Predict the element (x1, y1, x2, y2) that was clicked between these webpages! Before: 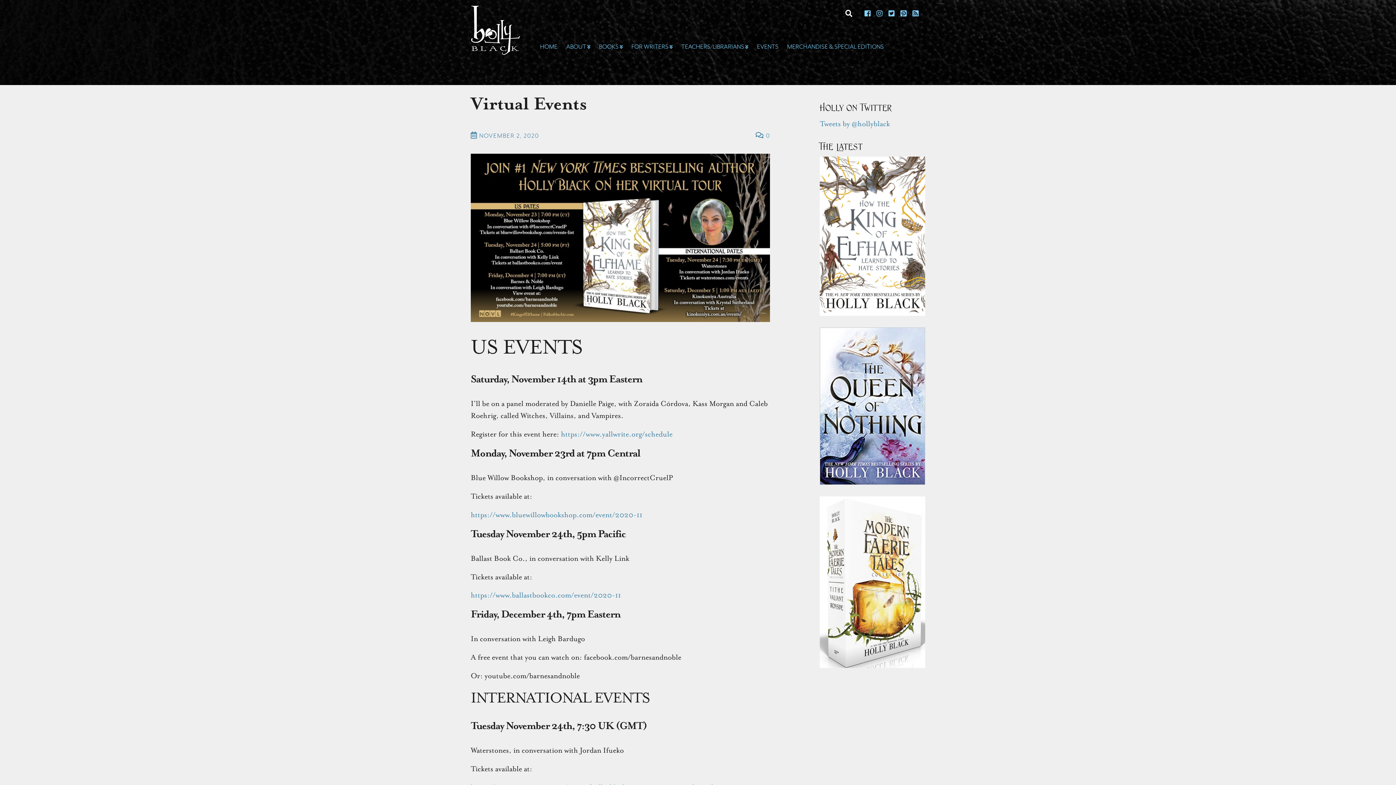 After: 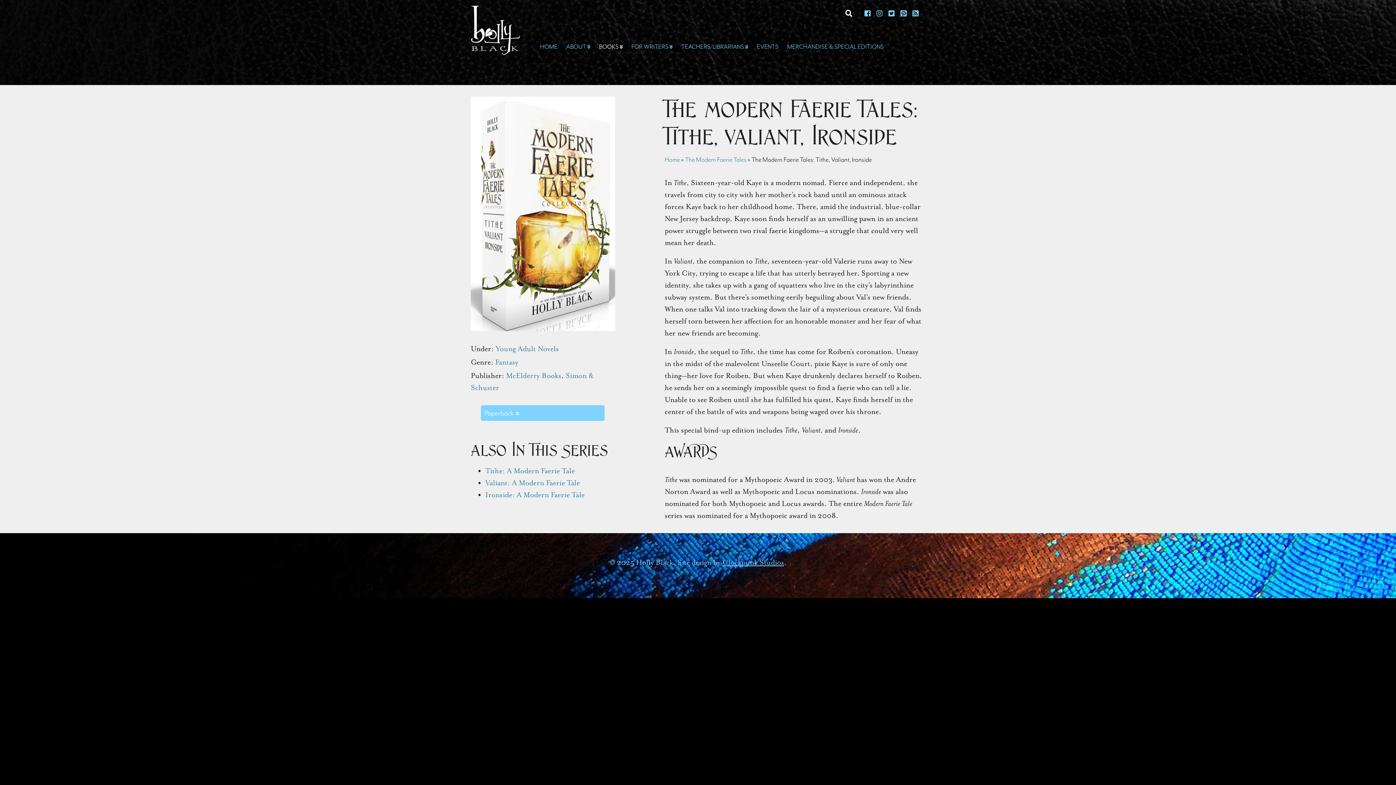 Action: bbox: (819, 496, 925, 674)